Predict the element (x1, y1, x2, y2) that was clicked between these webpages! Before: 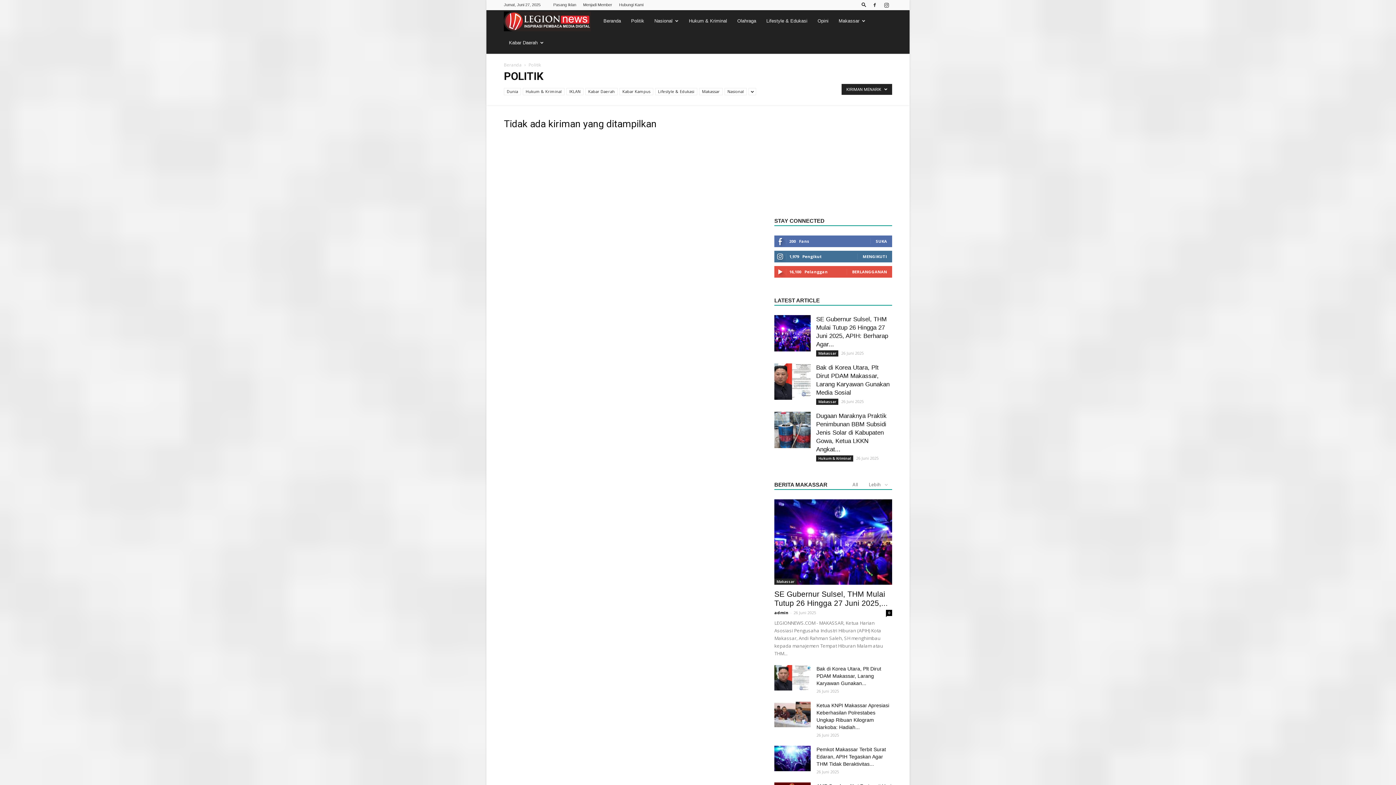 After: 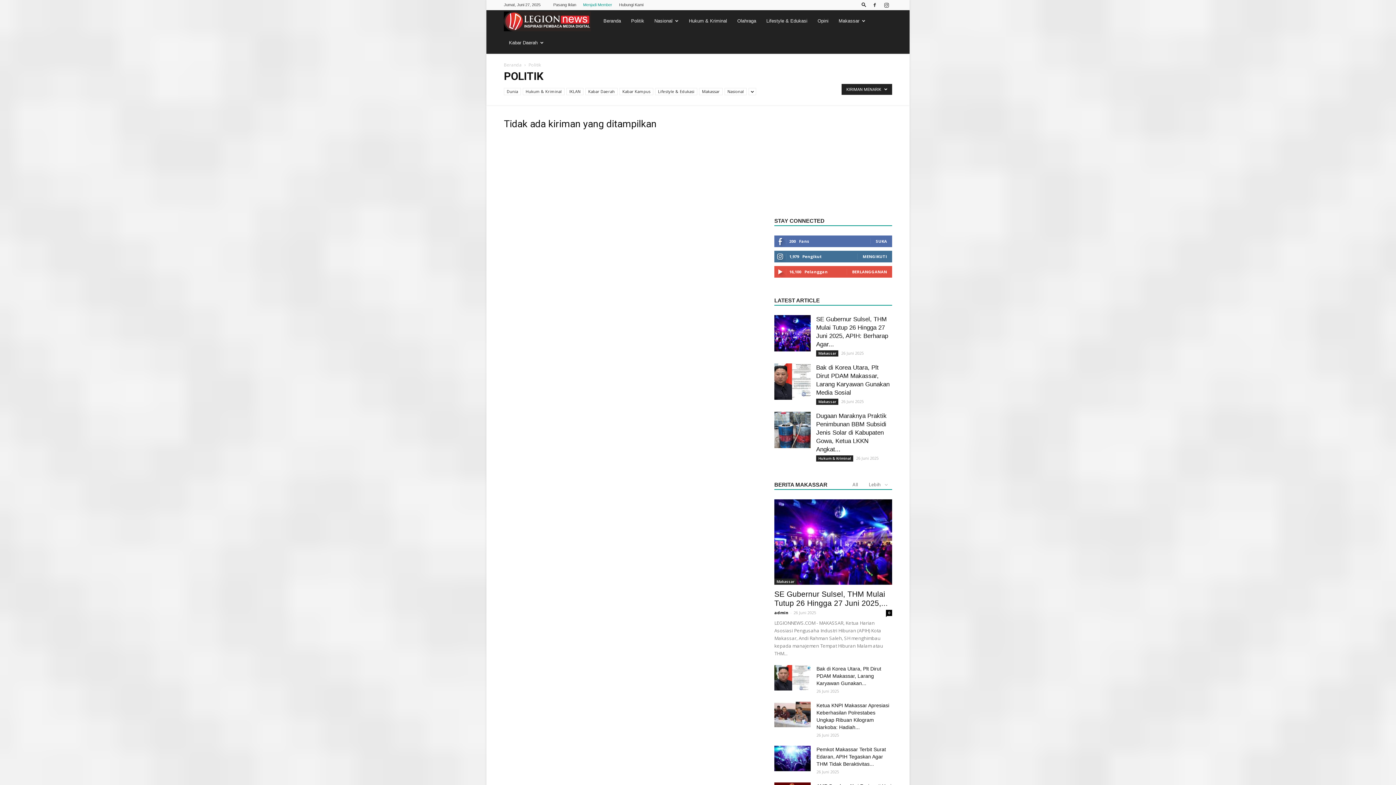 Action: bbox: (583, 2, 612, 6) label: Menjadi Member